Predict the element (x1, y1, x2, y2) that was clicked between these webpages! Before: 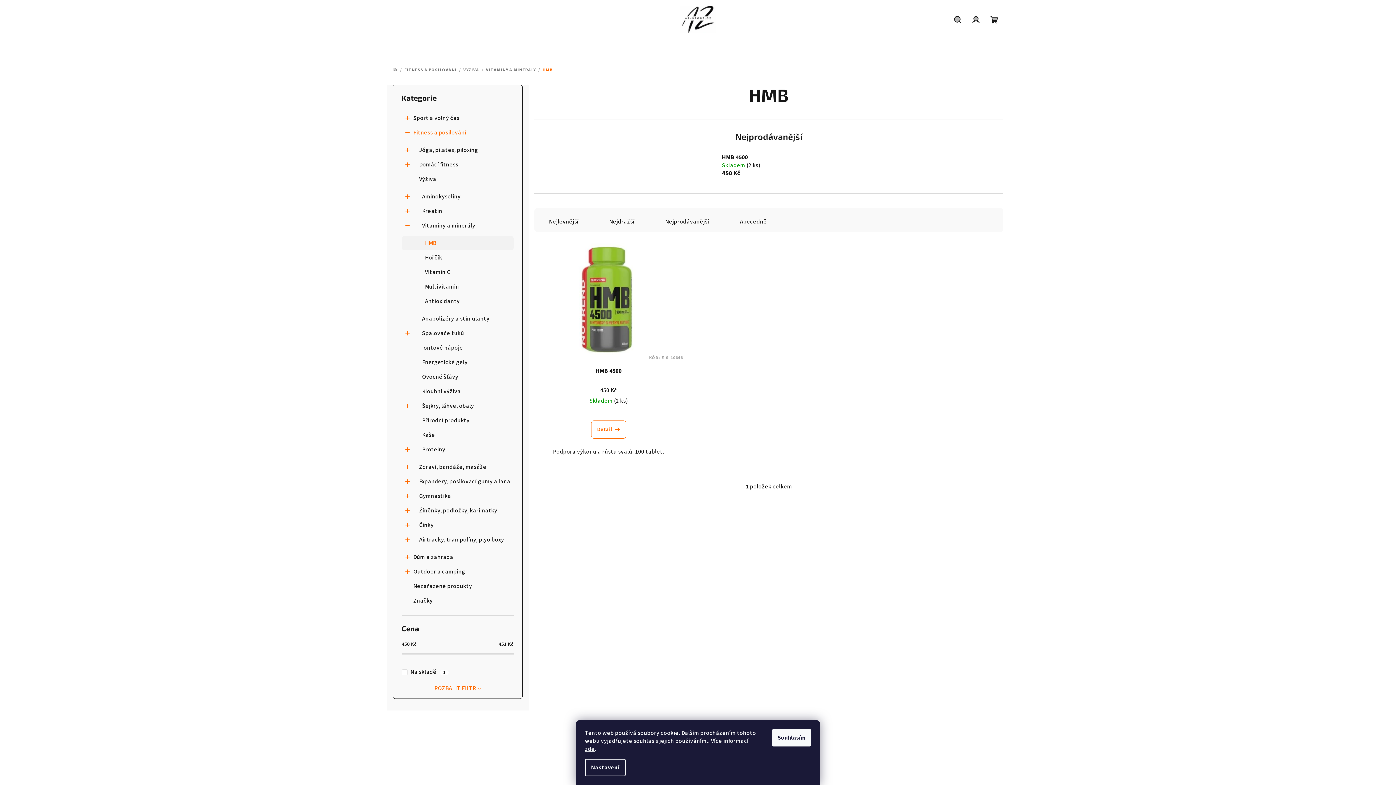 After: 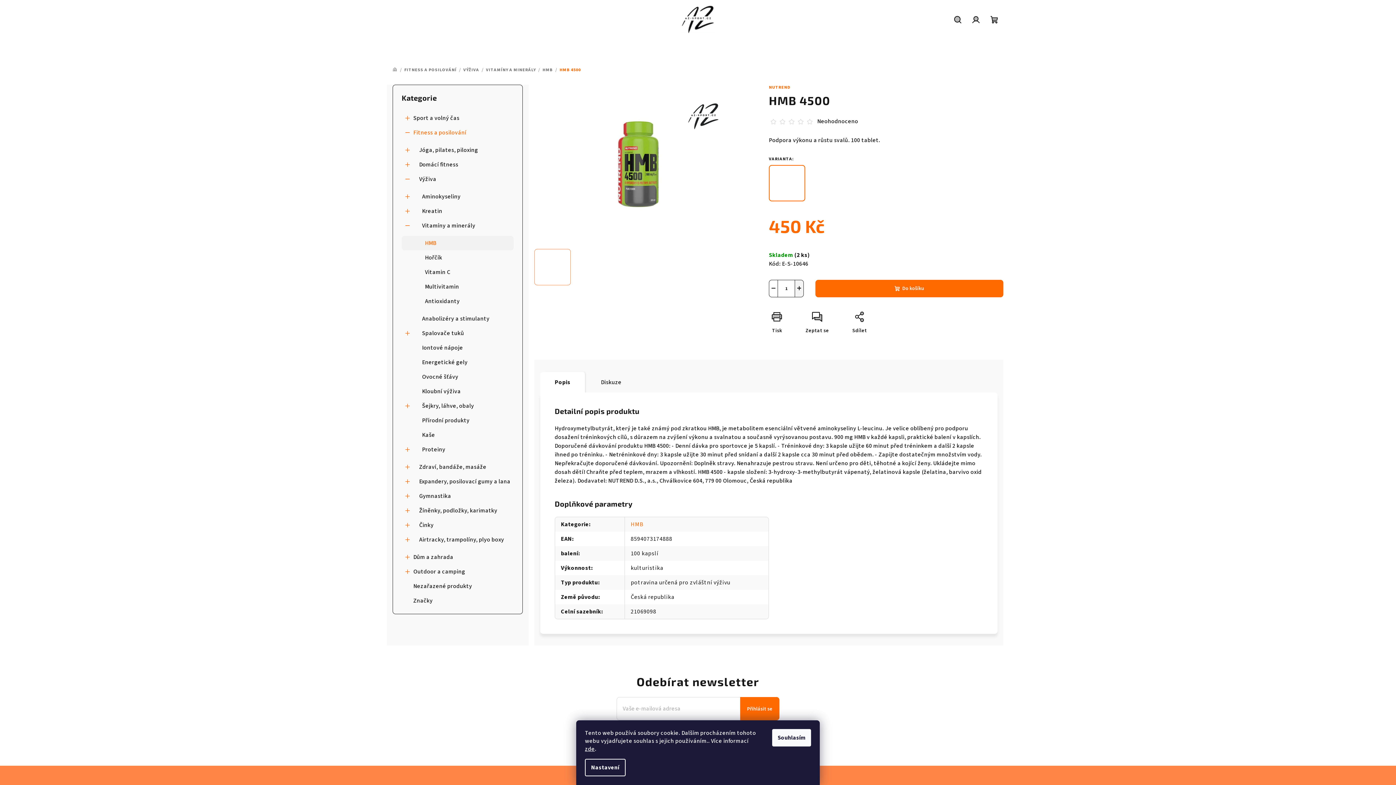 Action: label: Detail bbox: (591, 420, 626, 438)